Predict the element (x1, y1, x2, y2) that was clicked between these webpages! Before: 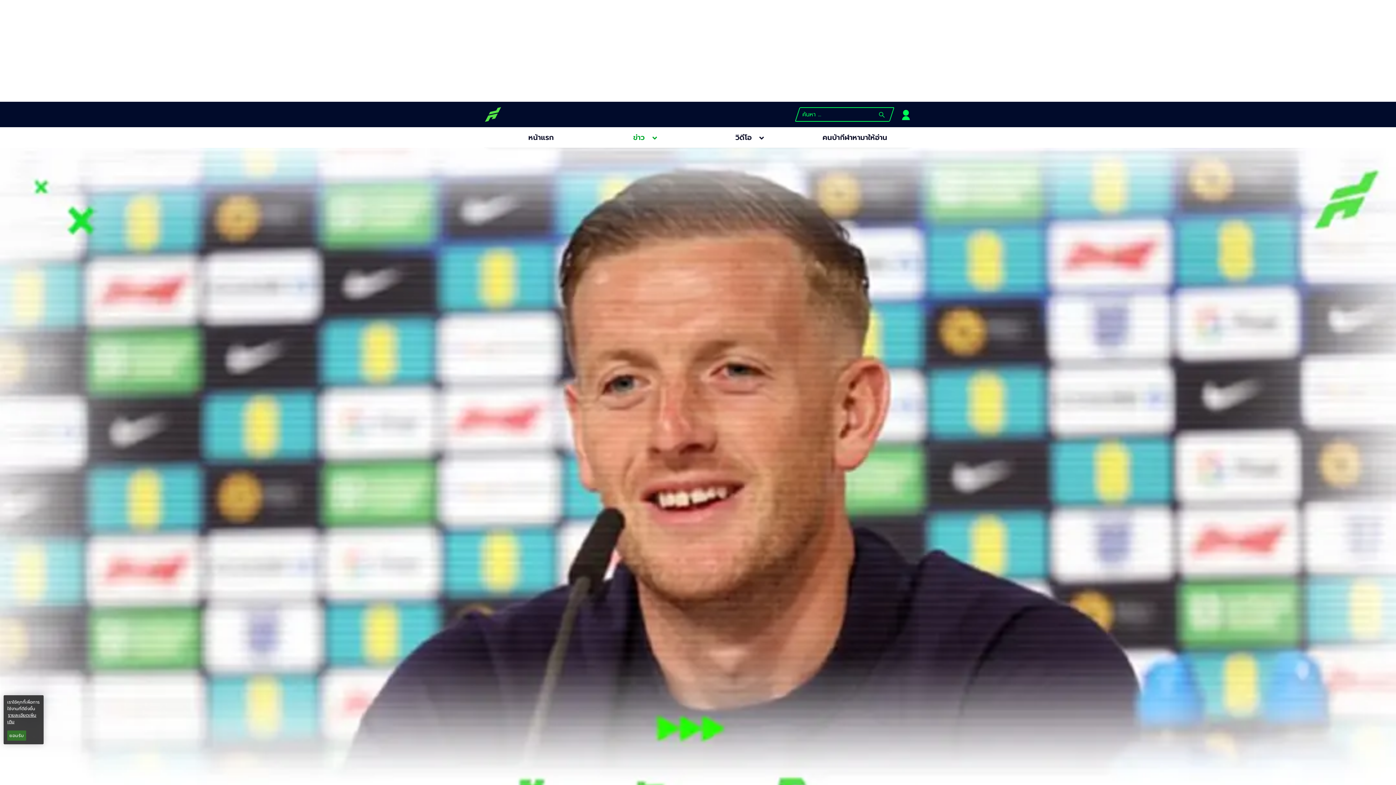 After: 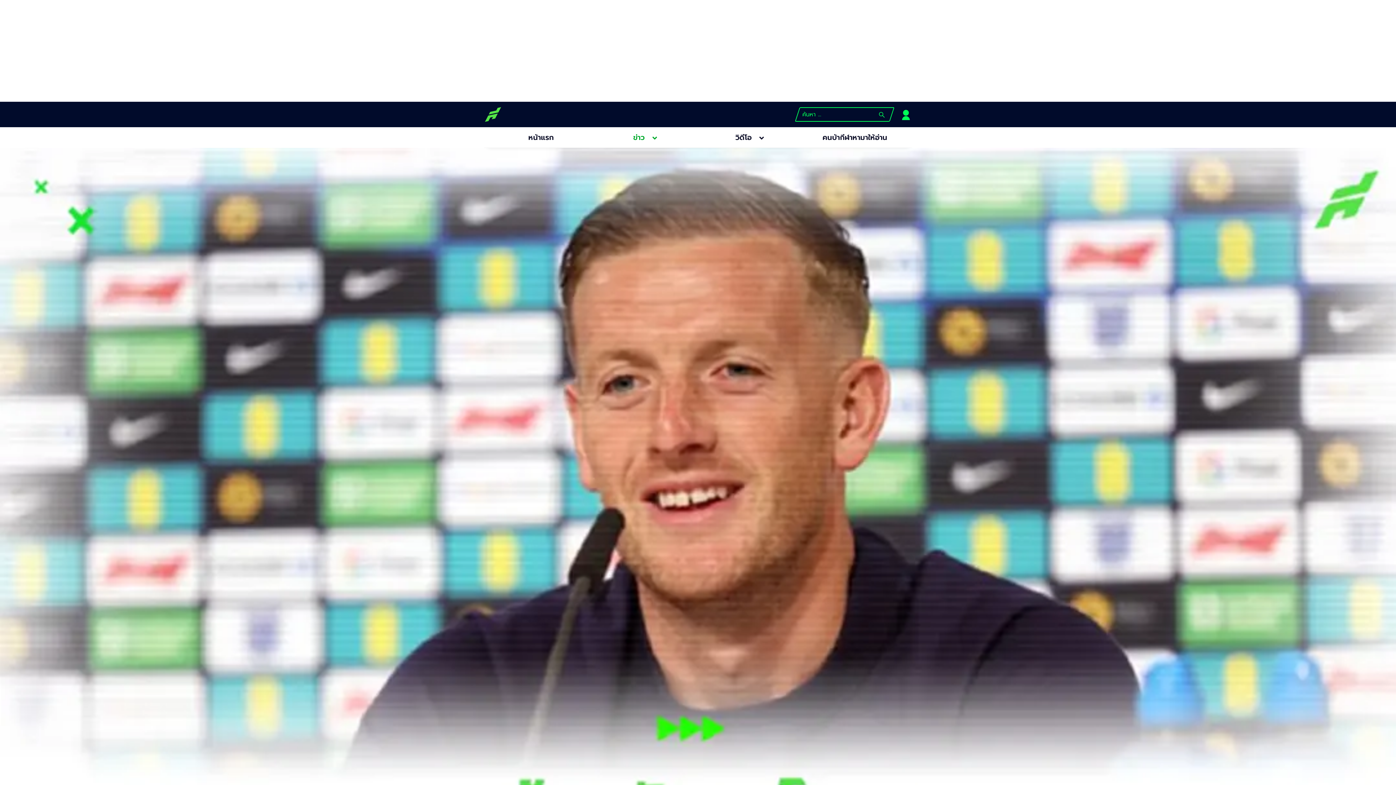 Action: bbox: (7, 730, 26, 741) label: ยอมรับ